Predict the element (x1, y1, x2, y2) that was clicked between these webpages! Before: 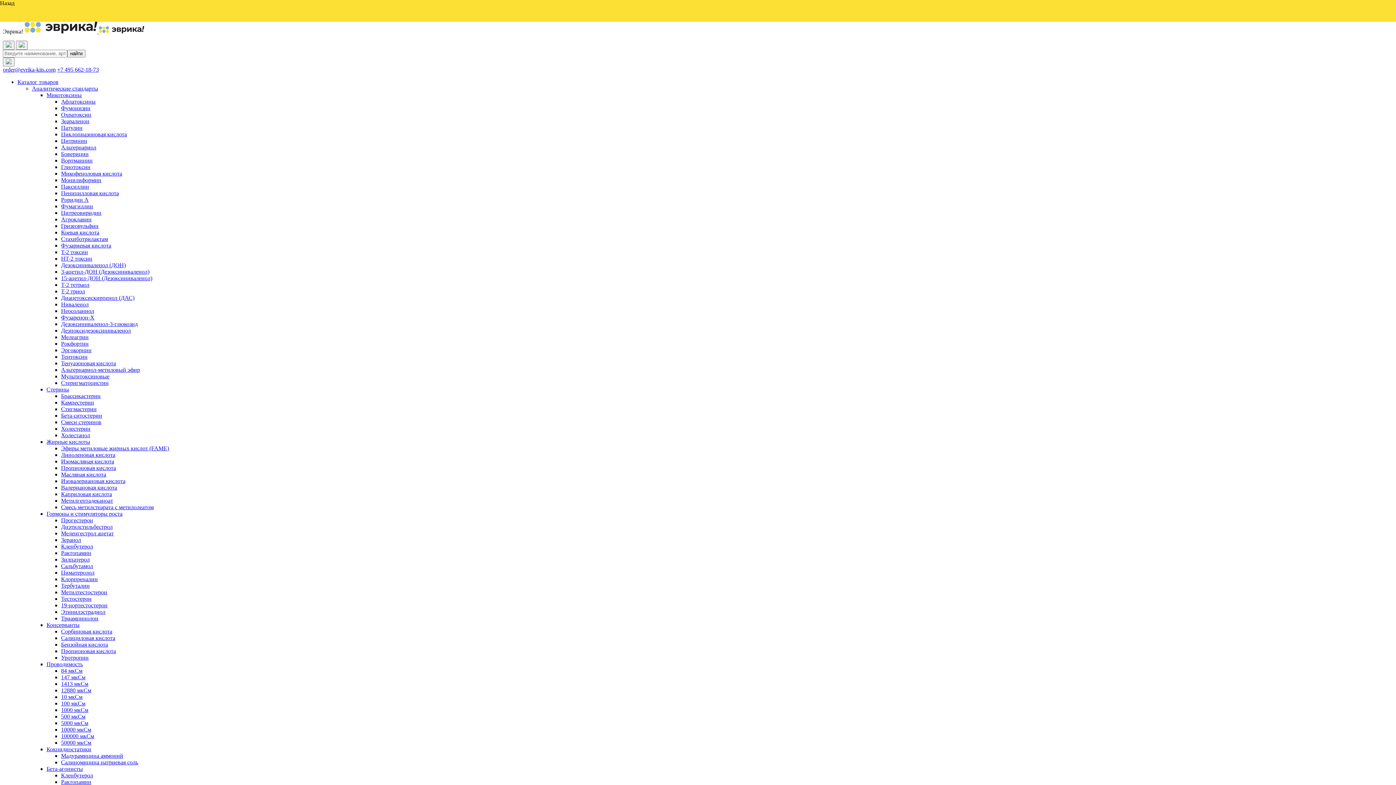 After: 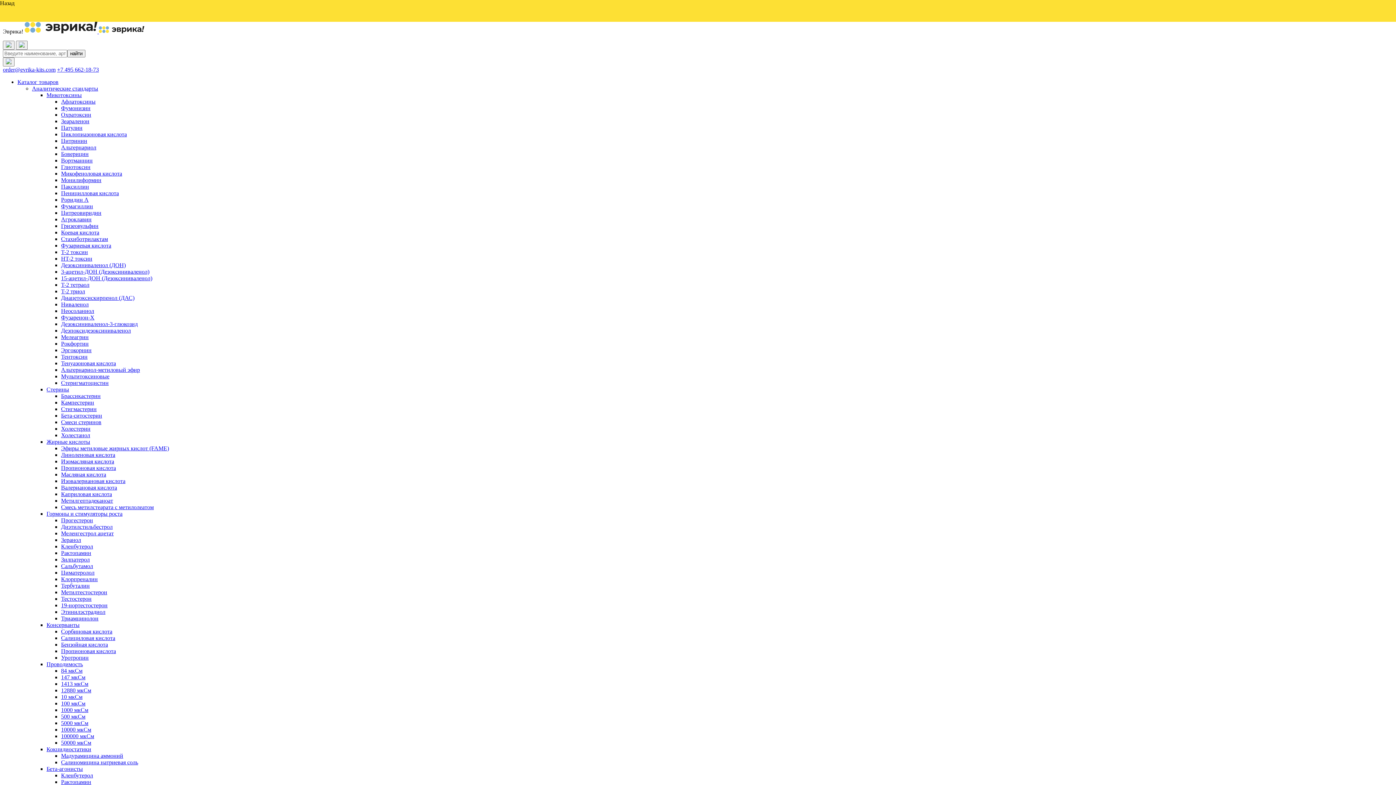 Action: bbox: (61, 222, 98, 229) label: Гризеовульфин